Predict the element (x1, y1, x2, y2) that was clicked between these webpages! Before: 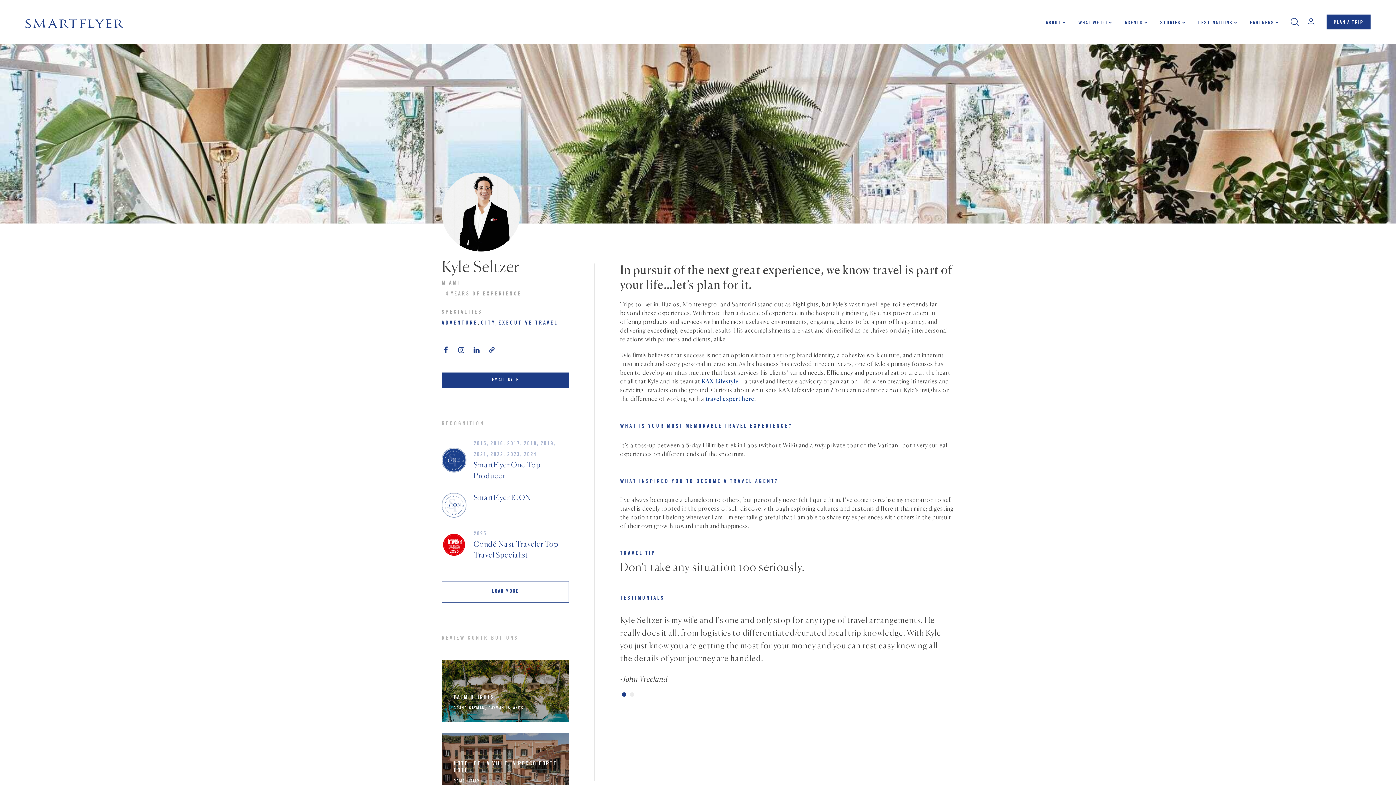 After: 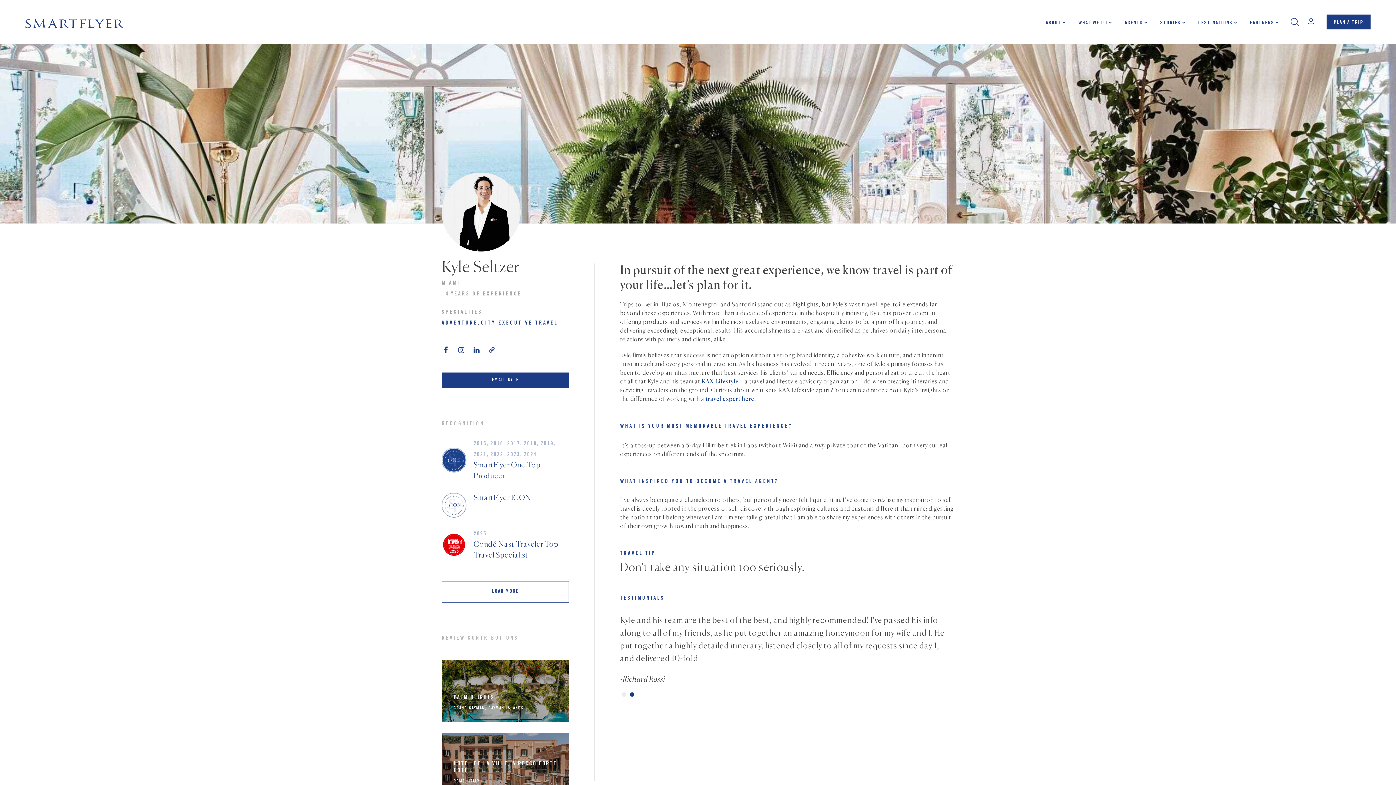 Action: label: 2 of 2 bbox: (630, 692, 634, 697)